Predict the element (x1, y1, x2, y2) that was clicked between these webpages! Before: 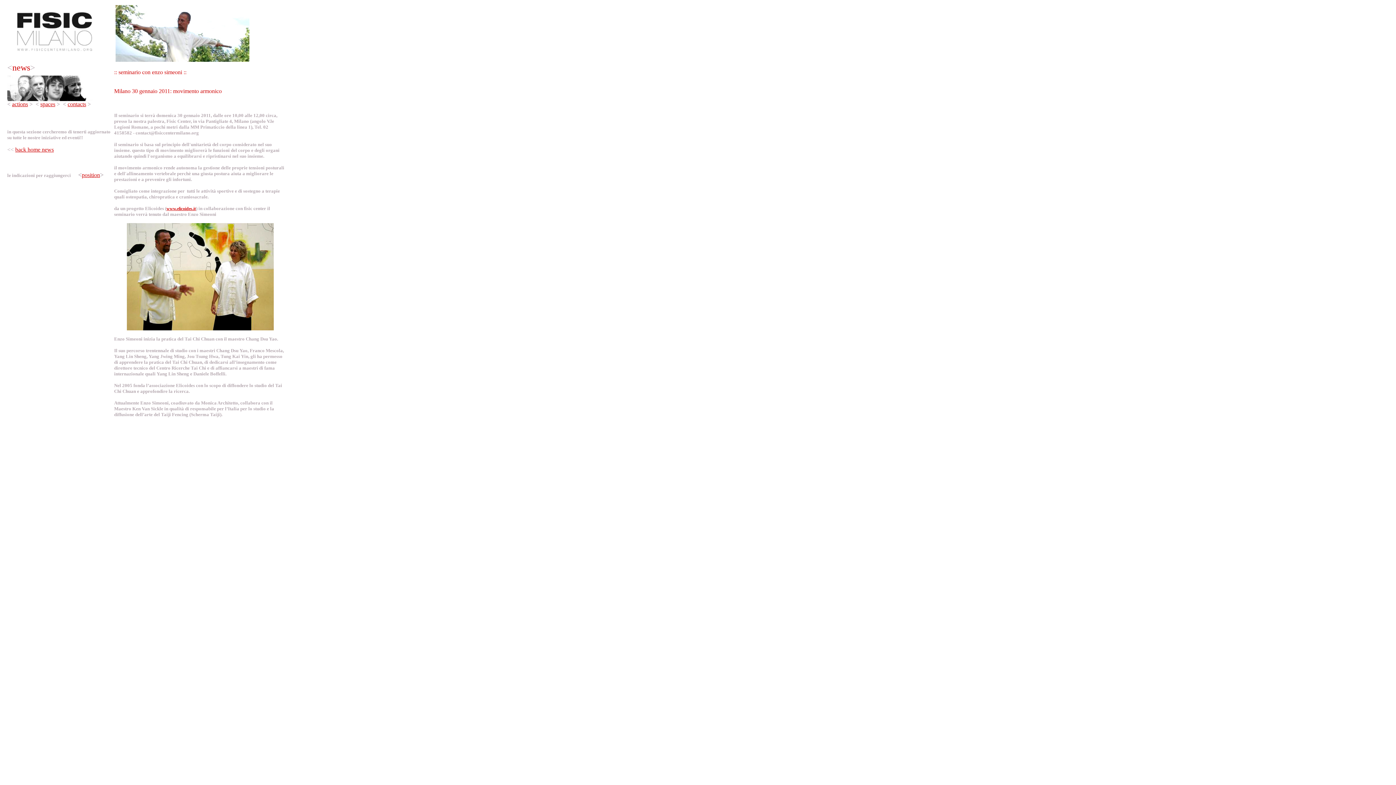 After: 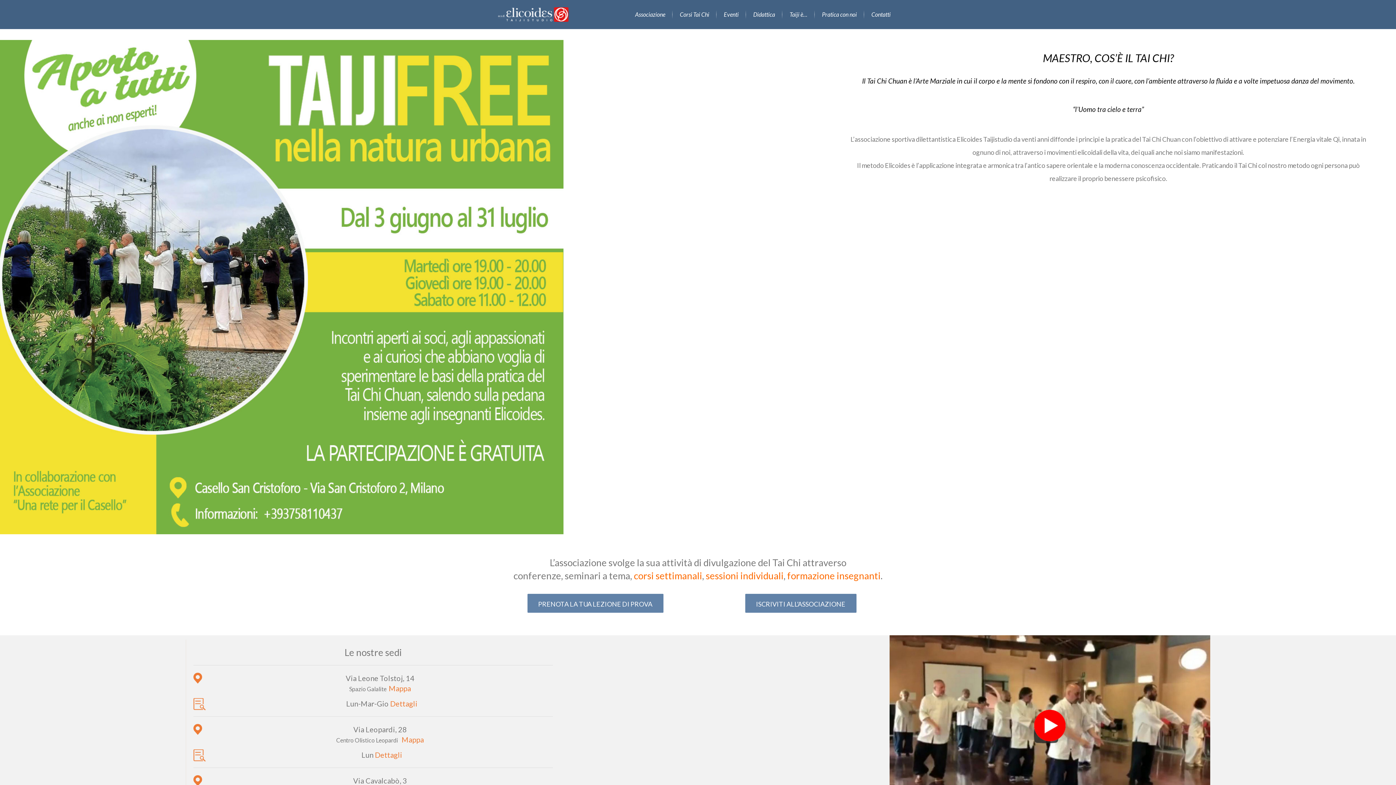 Action: label: www.elicoides.it bbox: (166, 206, 196, 211)